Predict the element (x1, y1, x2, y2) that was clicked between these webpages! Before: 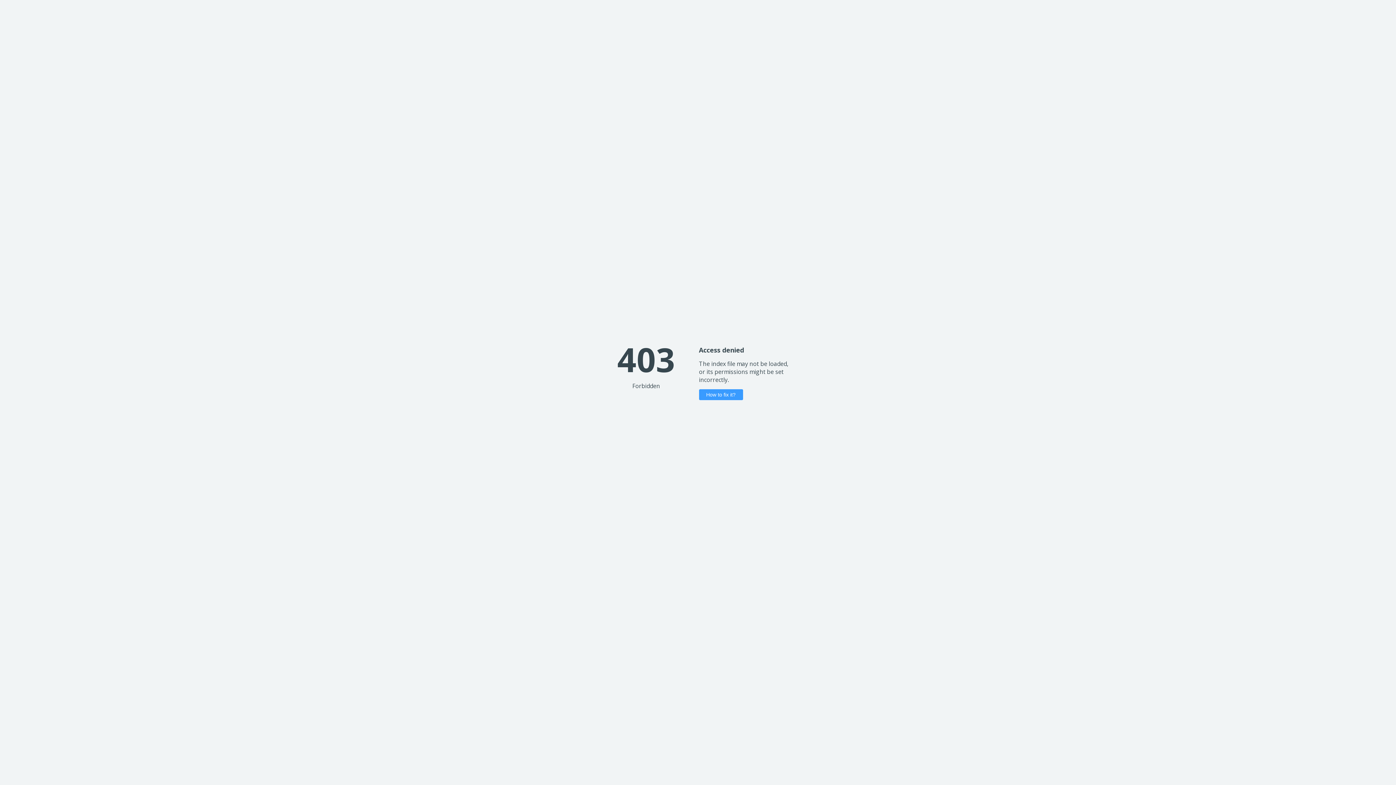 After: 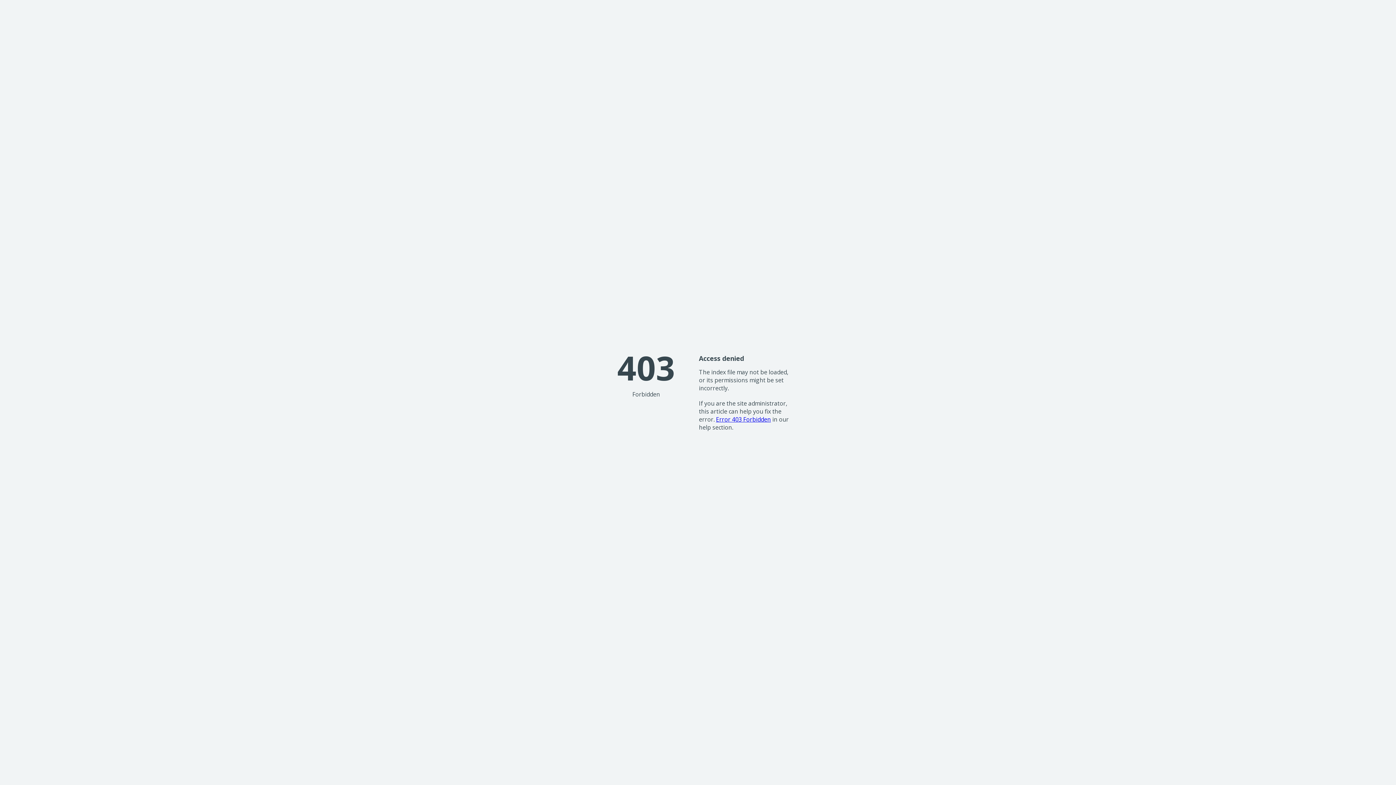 Action: label: How to fix it? bbox: (699, 389, 743, 400)